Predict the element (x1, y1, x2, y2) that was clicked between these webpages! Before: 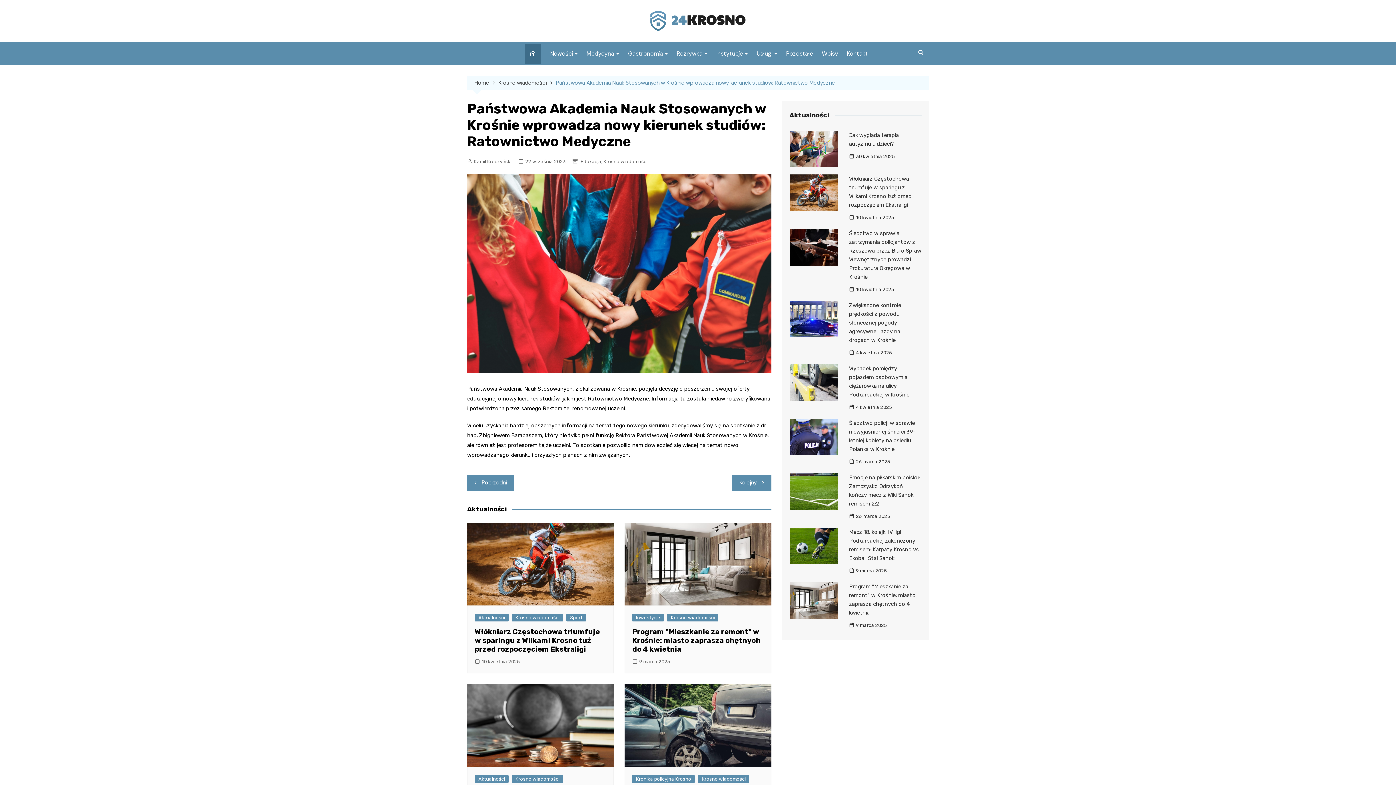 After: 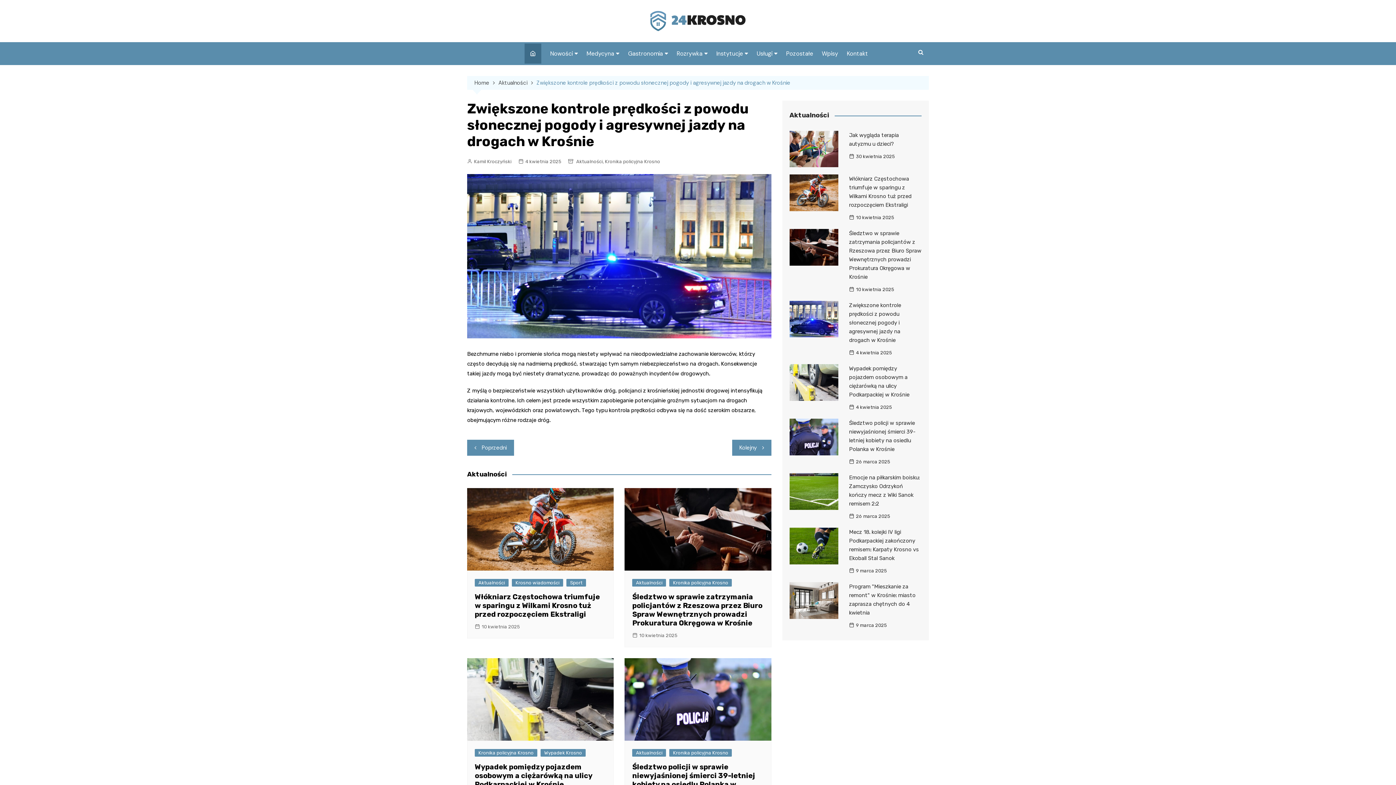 Action: bbox: (789, 301, 838, 337)